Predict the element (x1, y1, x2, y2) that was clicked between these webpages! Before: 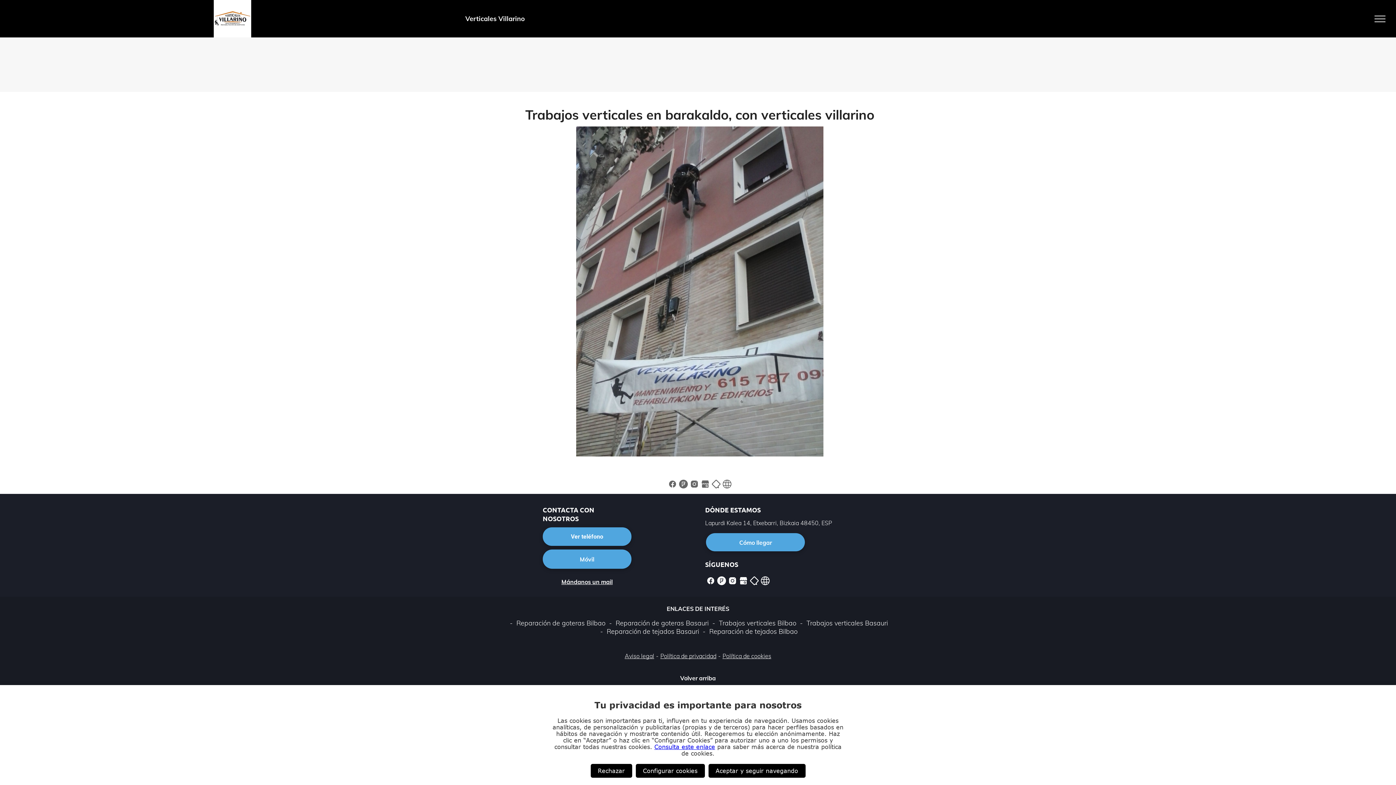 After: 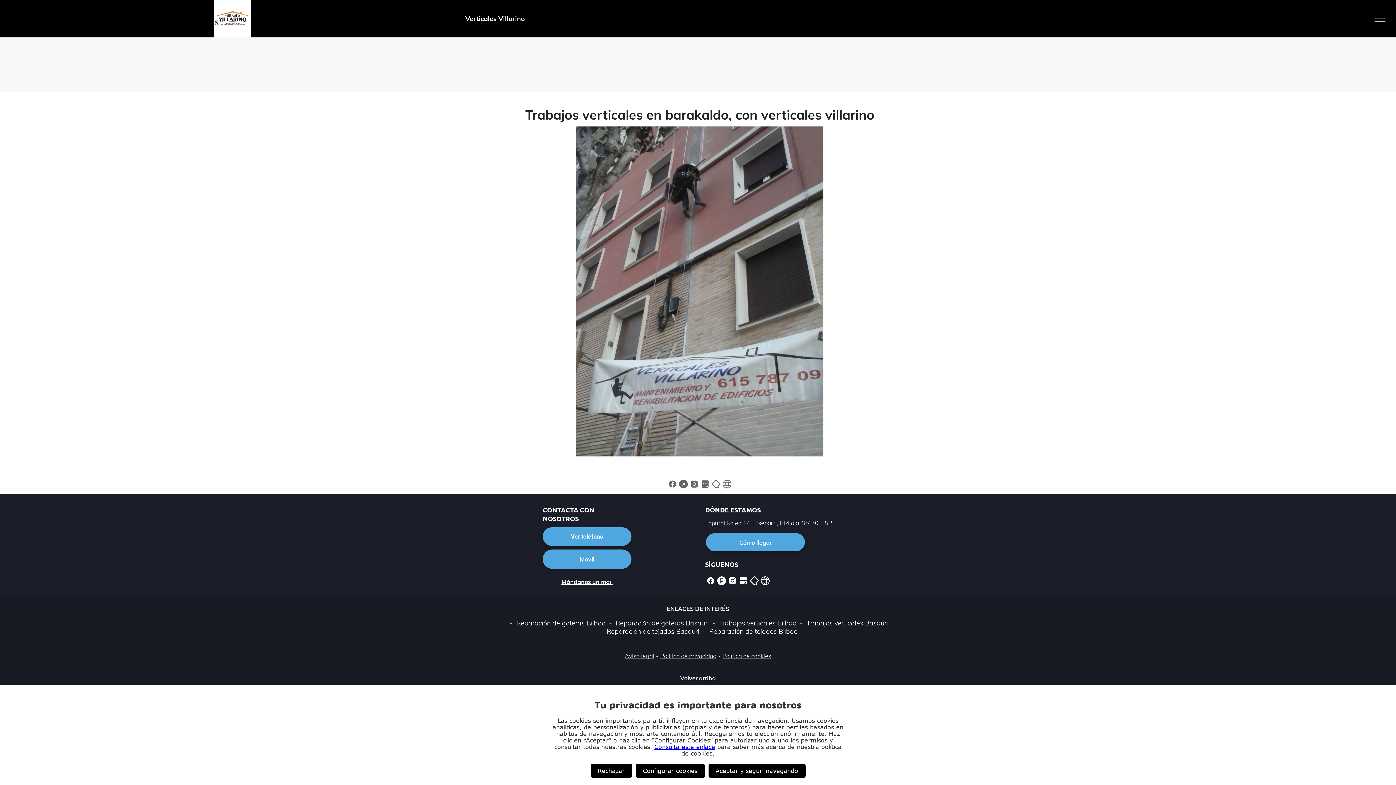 Action: bbox: (738, 576, 748, 584)